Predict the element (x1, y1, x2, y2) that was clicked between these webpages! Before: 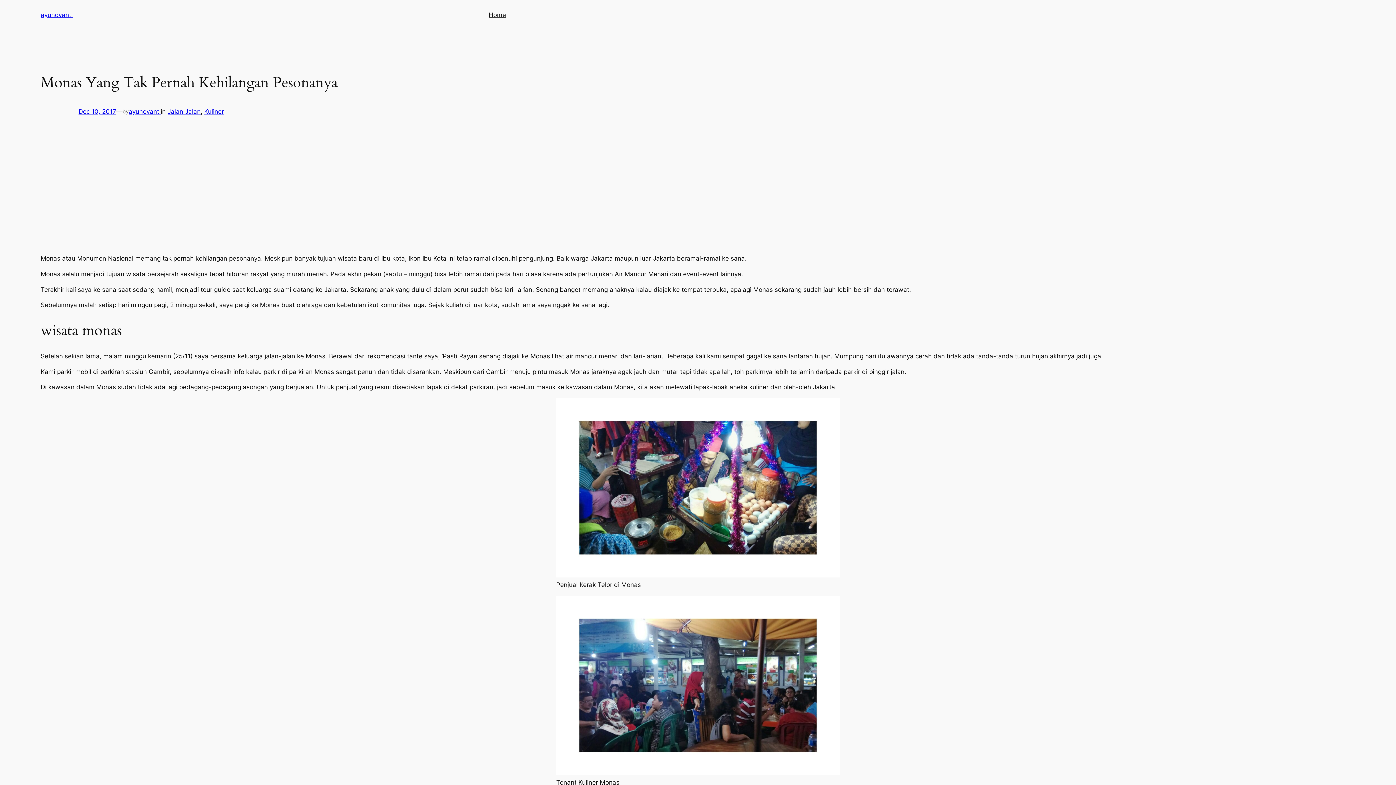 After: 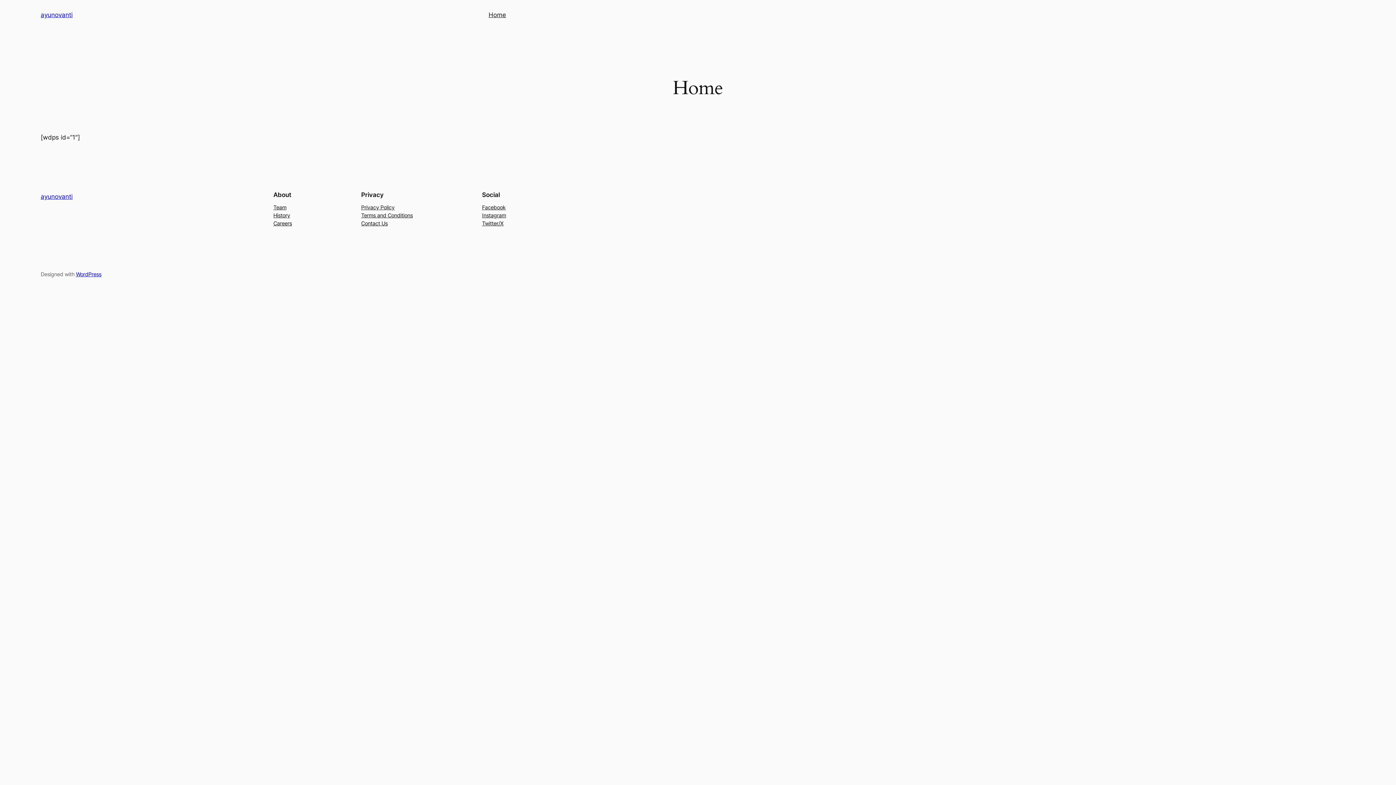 Action: label: Home bbox: (488, 10, 506, 19)